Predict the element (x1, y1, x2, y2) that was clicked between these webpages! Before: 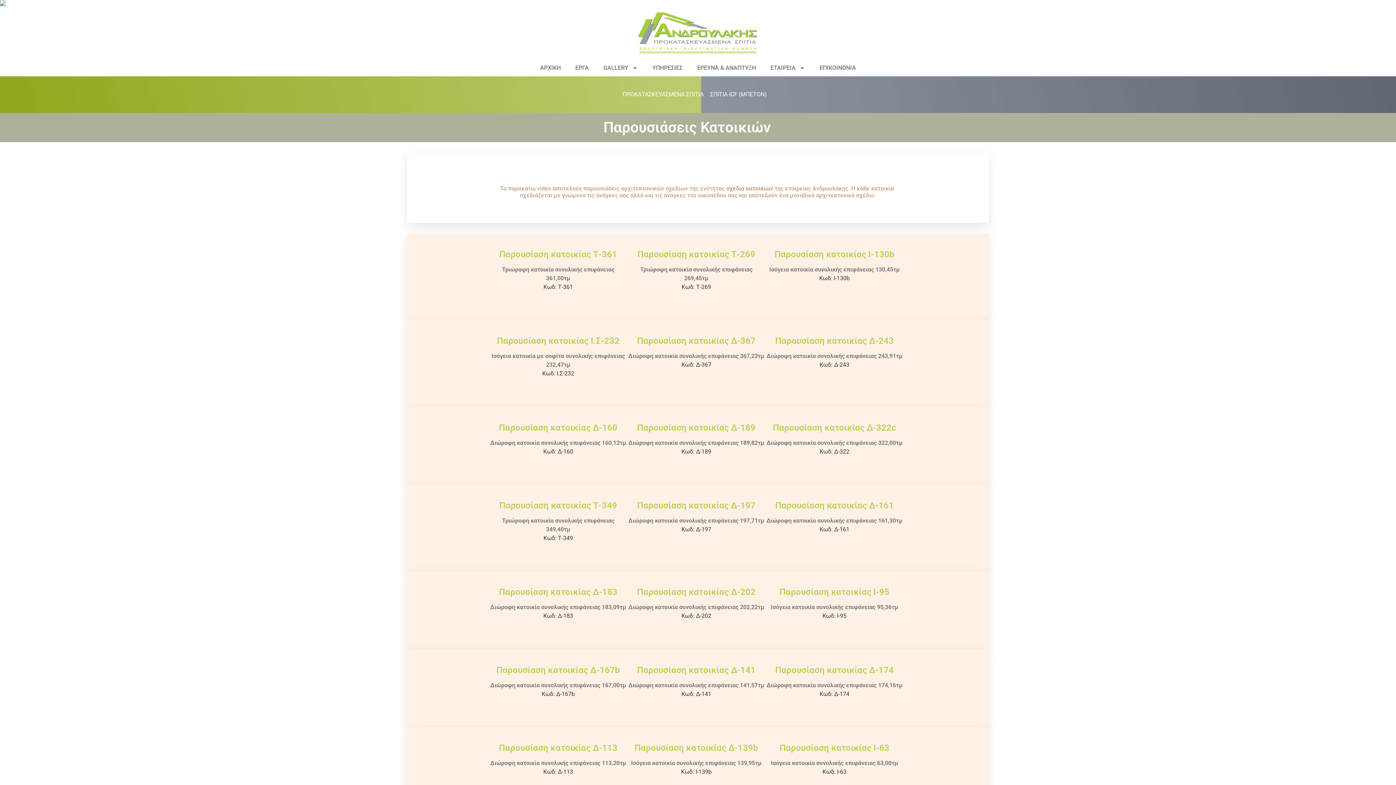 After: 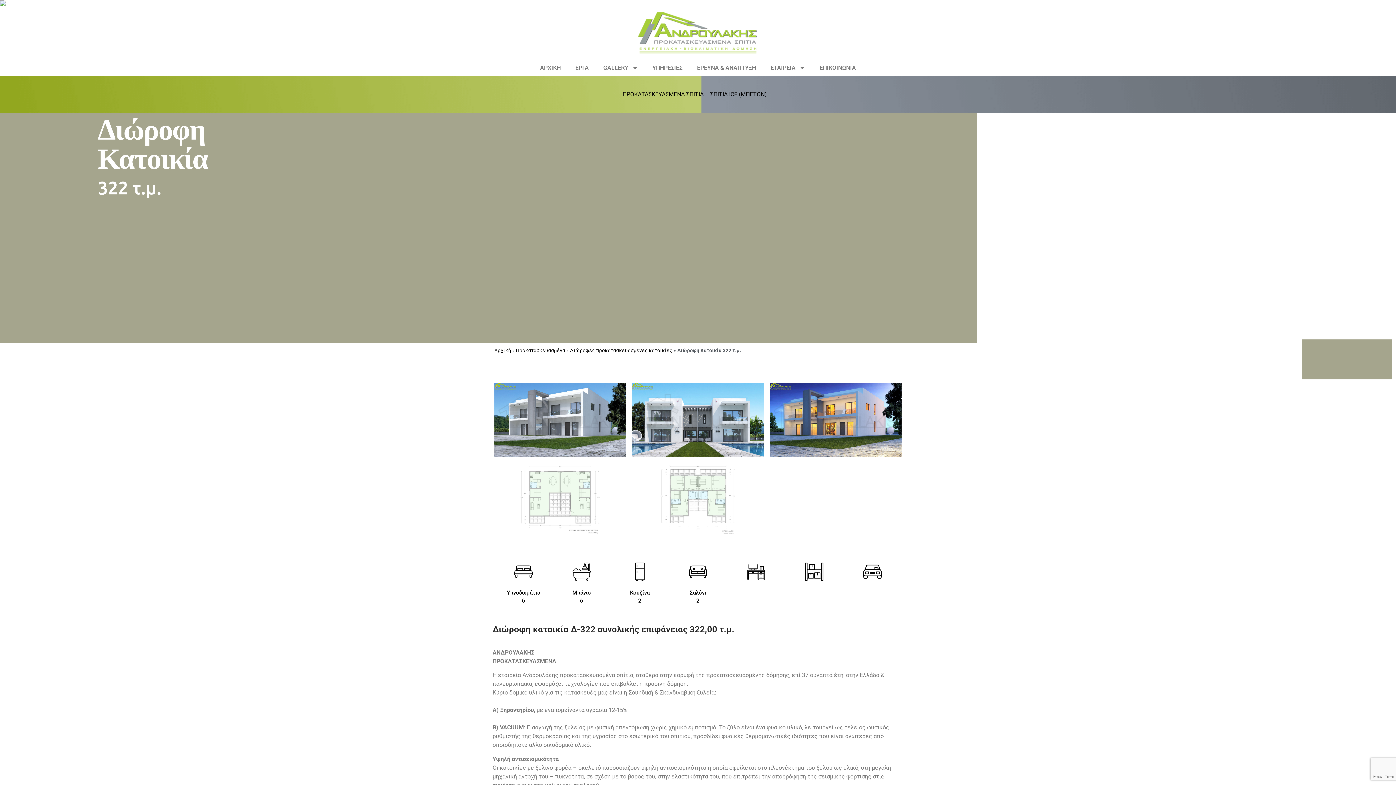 Action: bbox: (773, 422, 896, 432) label: Παρουσίαση κατοικίας Δ-322c